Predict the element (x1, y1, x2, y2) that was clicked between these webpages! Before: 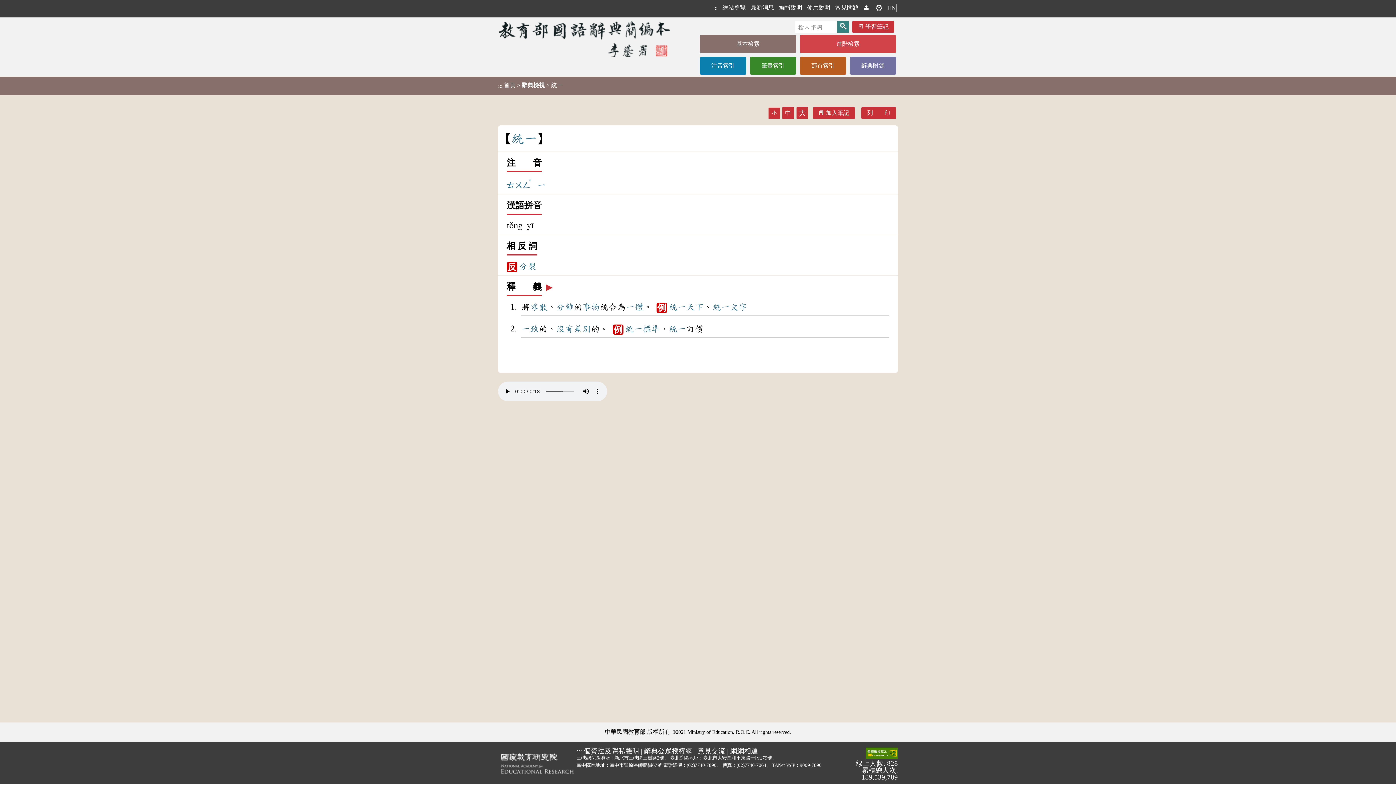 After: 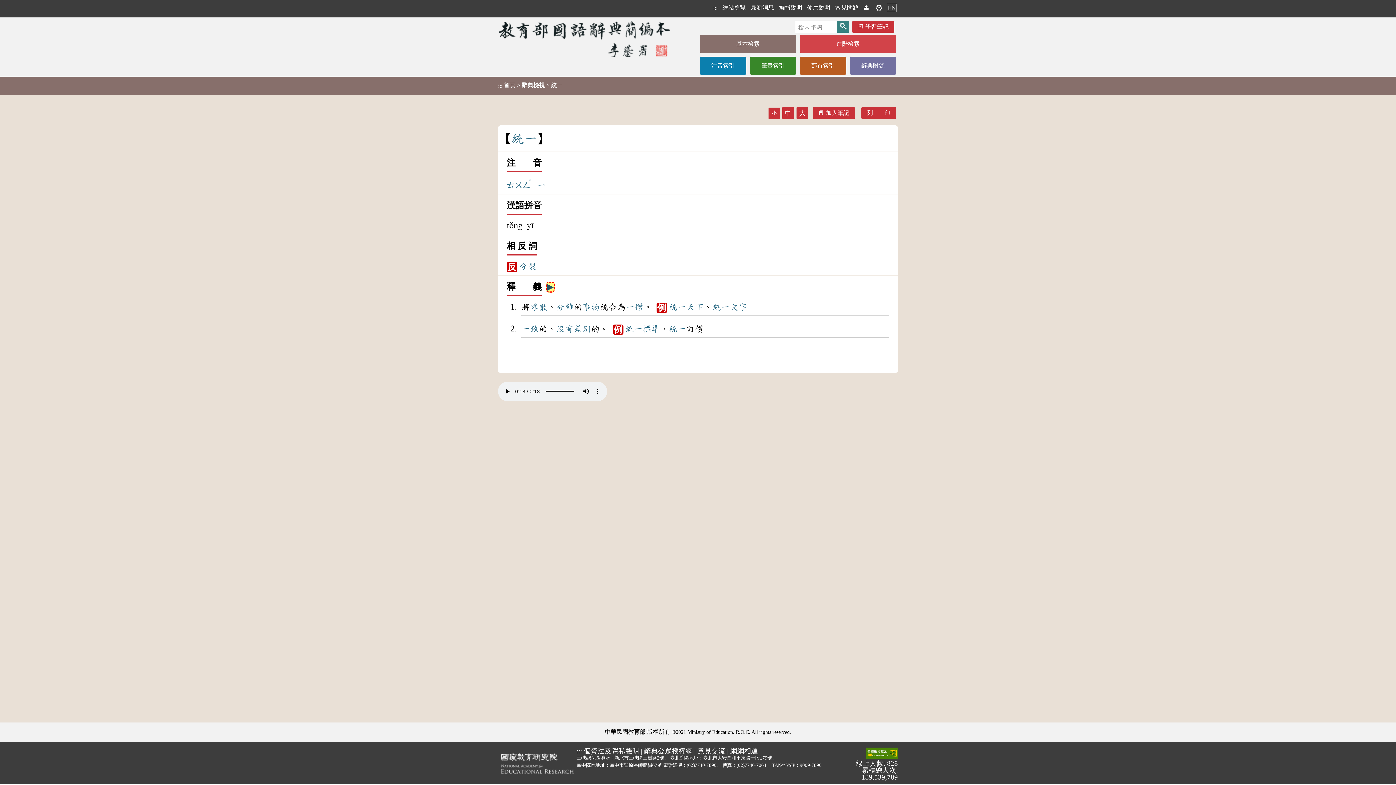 Action: label: ▶️ bbox: (544, 287, 550, 296)